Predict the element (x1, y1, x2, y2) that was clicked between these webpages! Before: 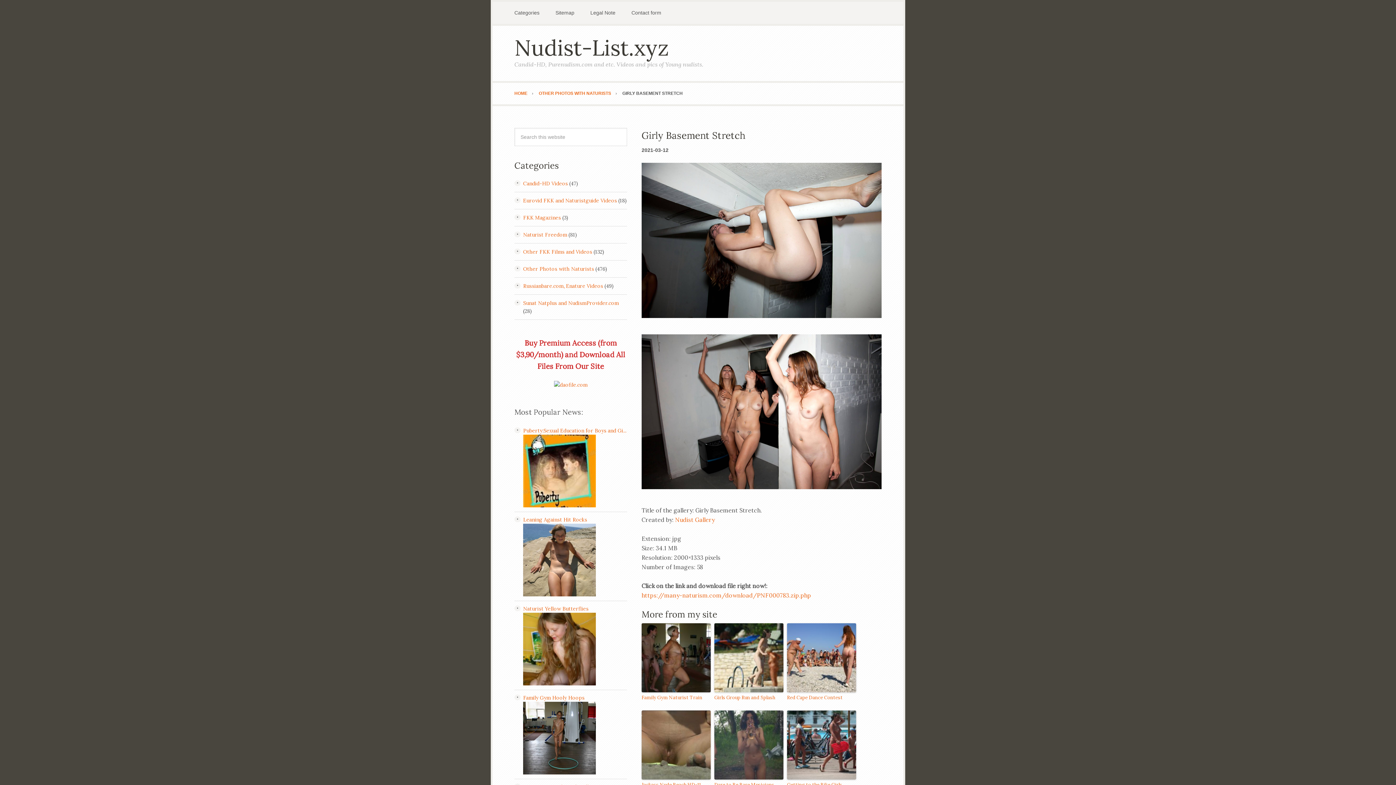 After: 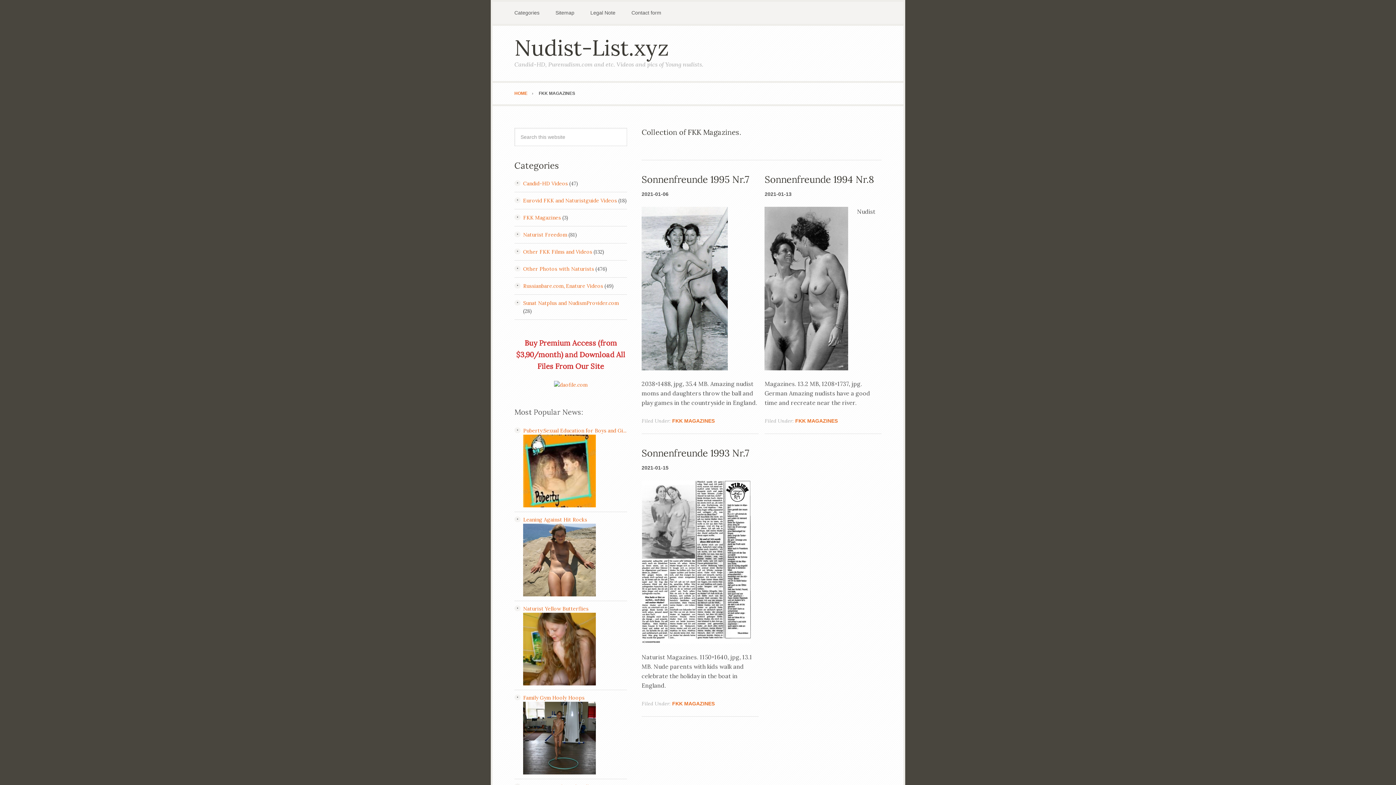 Action: label: FKK Magazines bbox: (523, 214, 561, 221)